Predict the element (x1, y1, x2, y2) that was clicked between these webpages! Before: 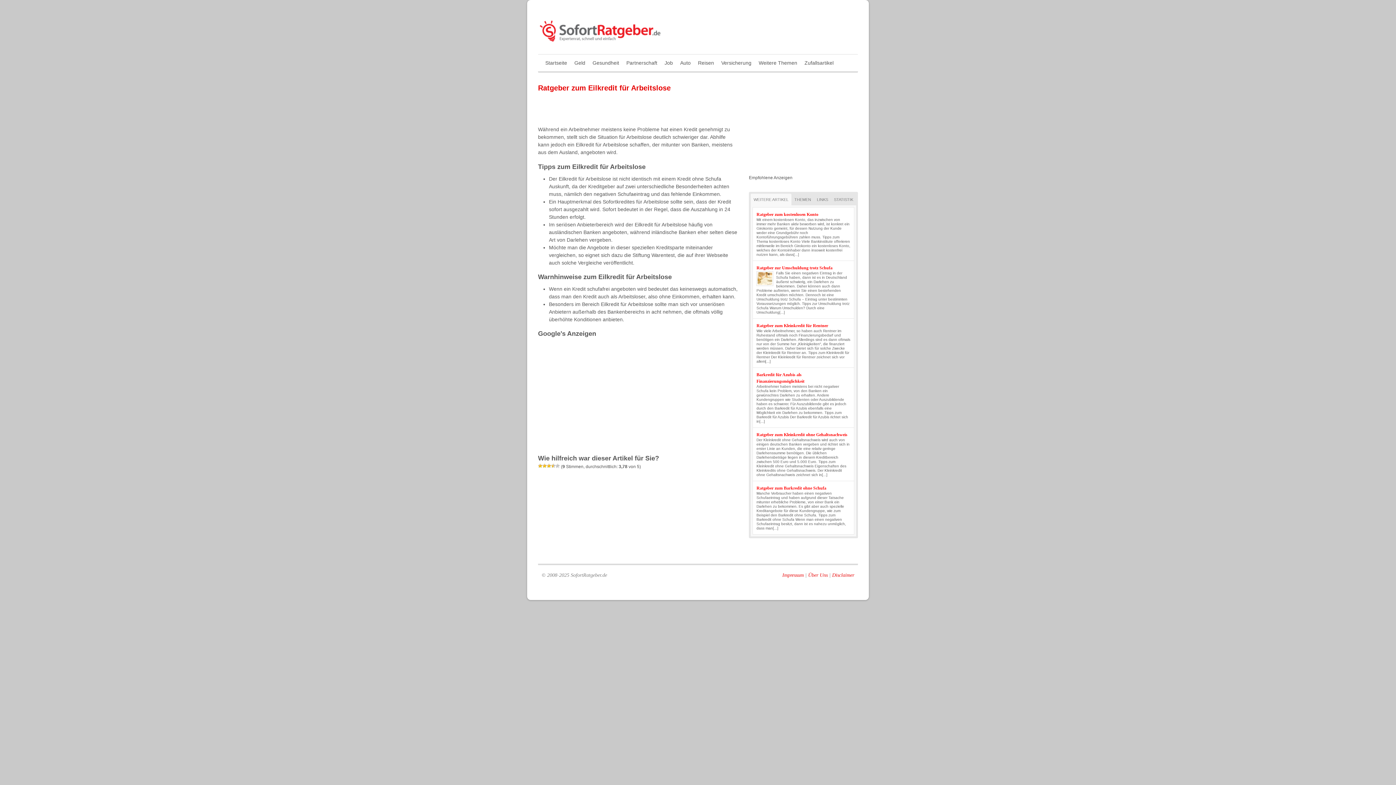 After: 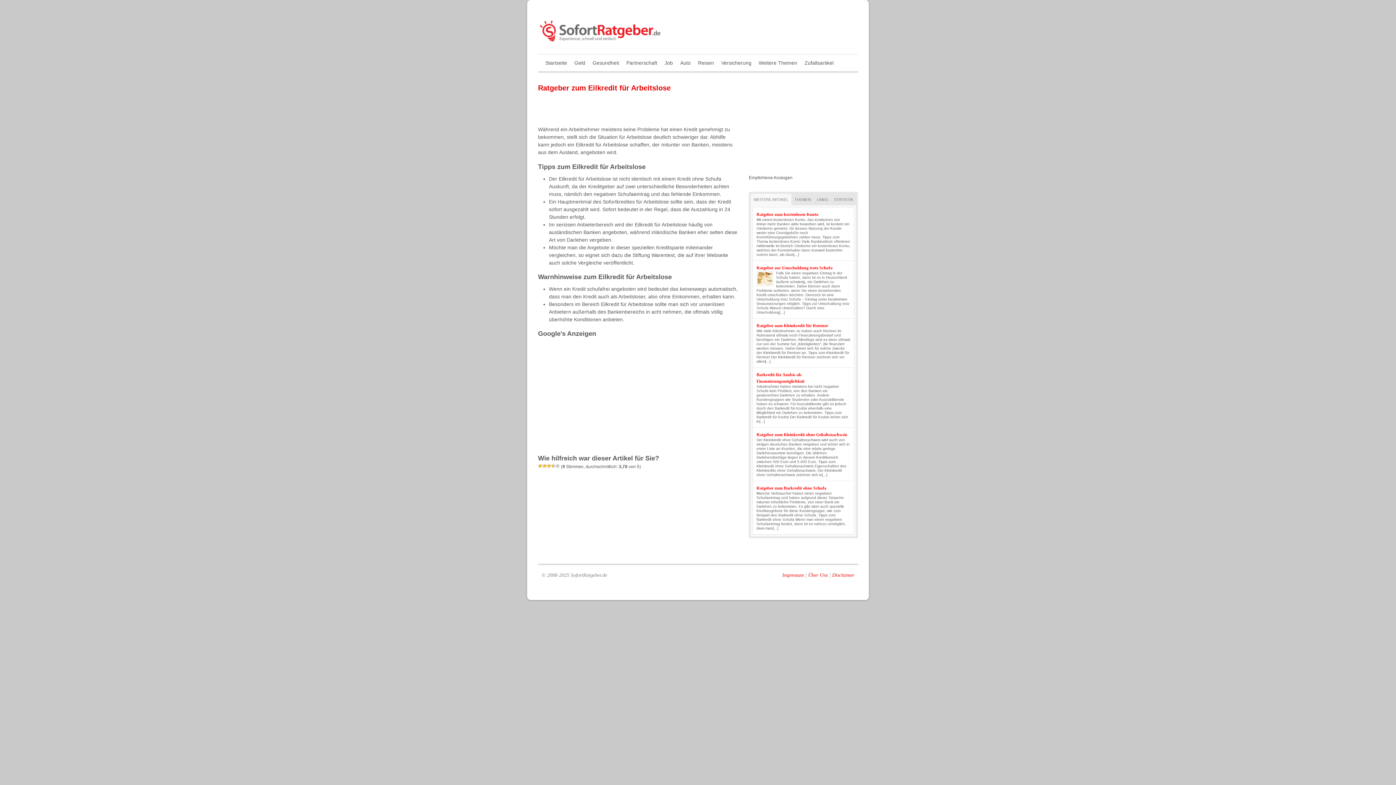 Action: label: Ratgeber zum Eilkredit für Arbeitslose bbox: (538, 84, 670, 92)